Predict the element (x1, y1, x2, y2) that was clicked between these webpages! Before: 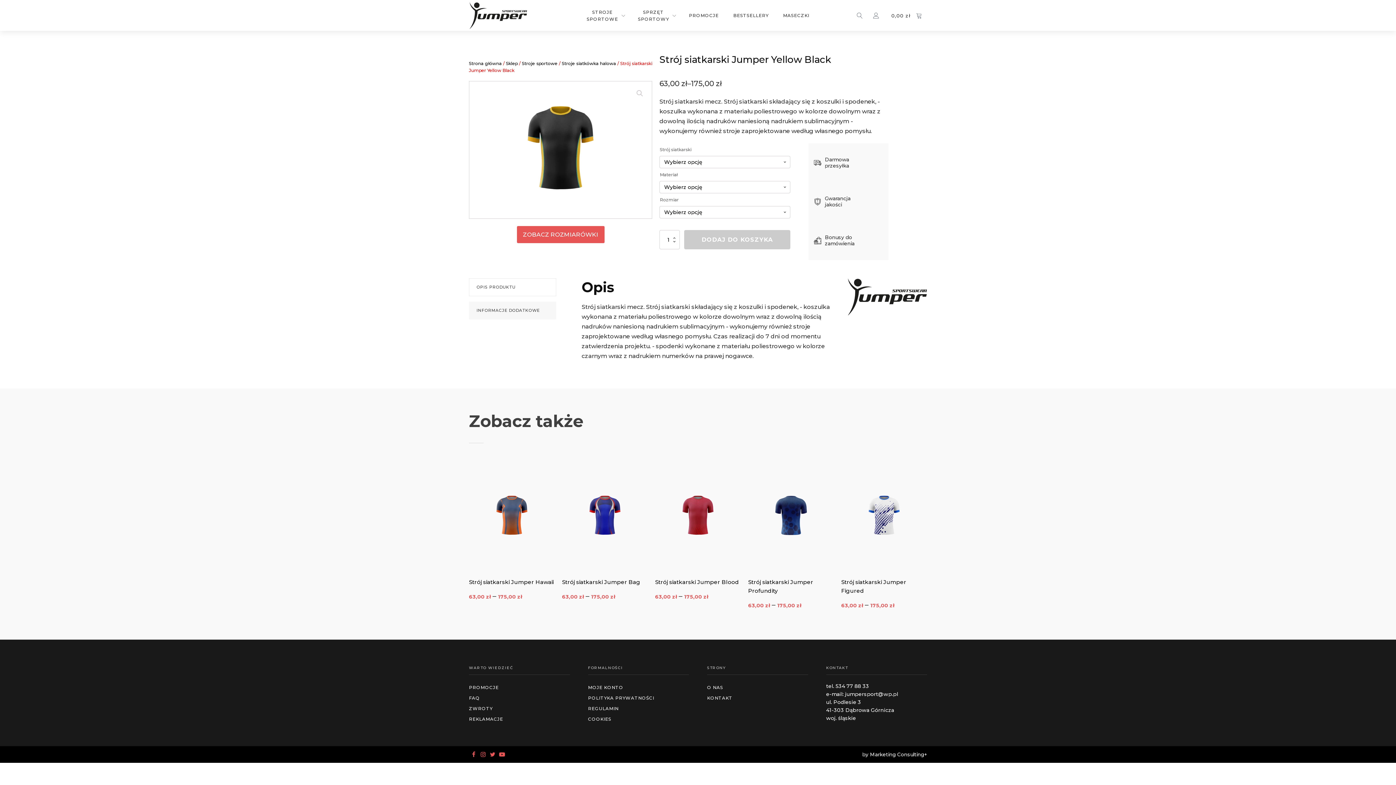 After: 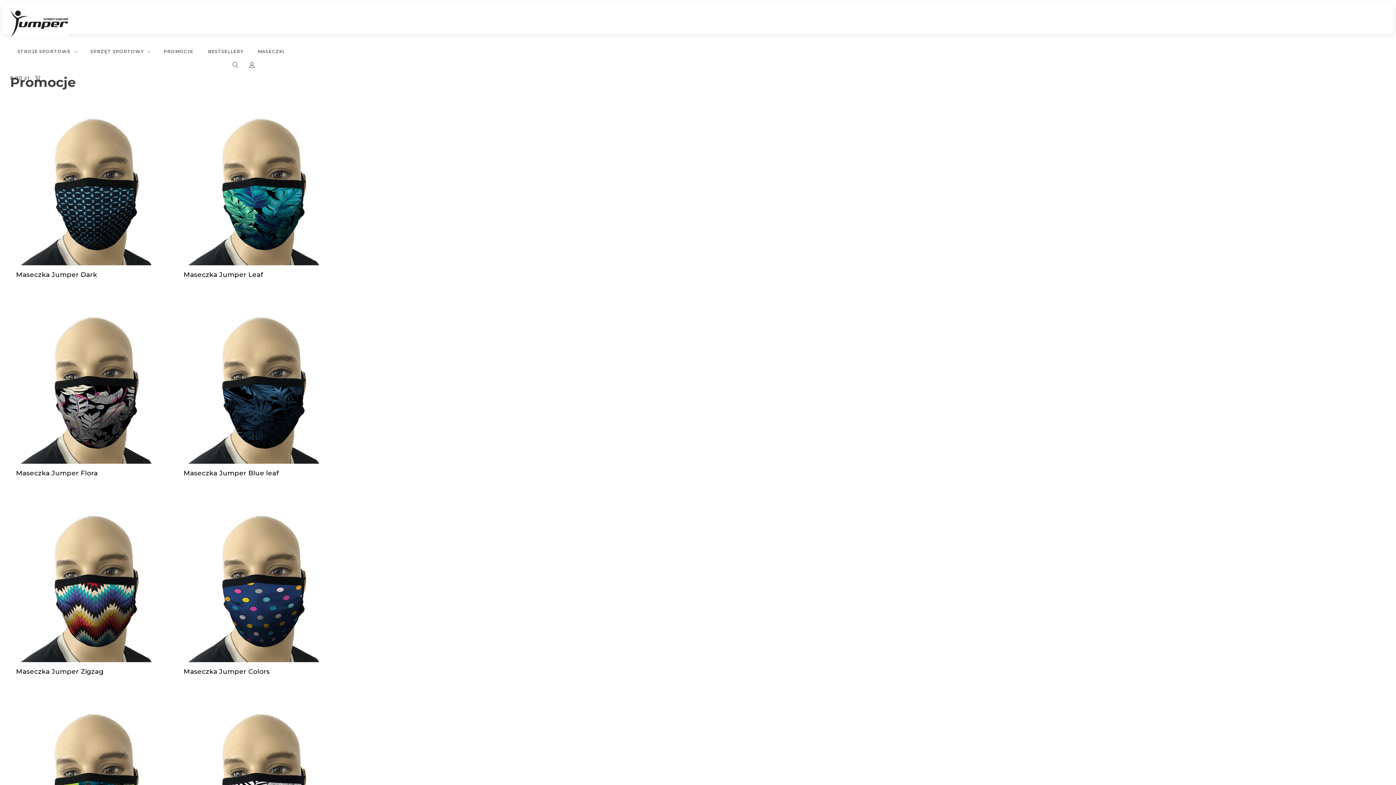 Action: label: PROMOCJE bbox: (469, 682, 570, 693)